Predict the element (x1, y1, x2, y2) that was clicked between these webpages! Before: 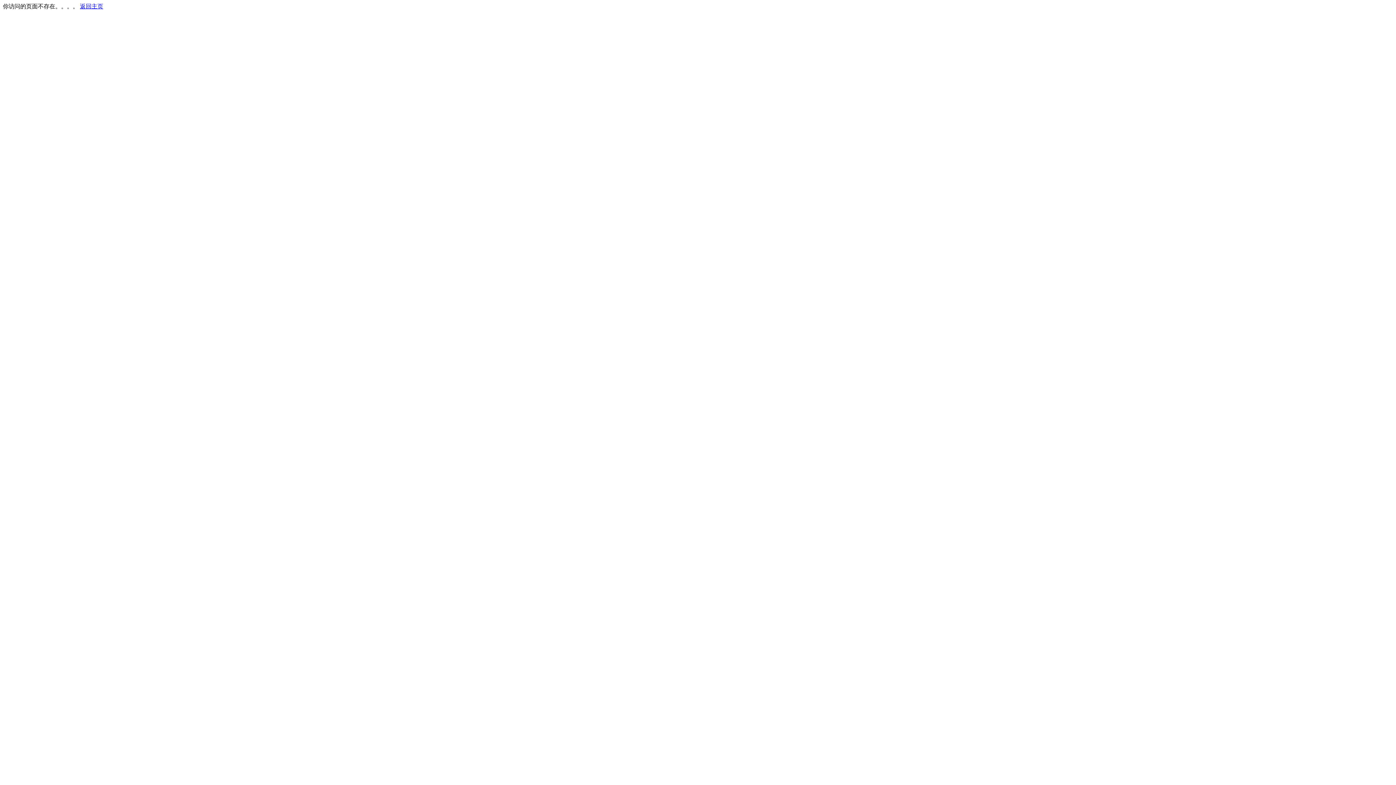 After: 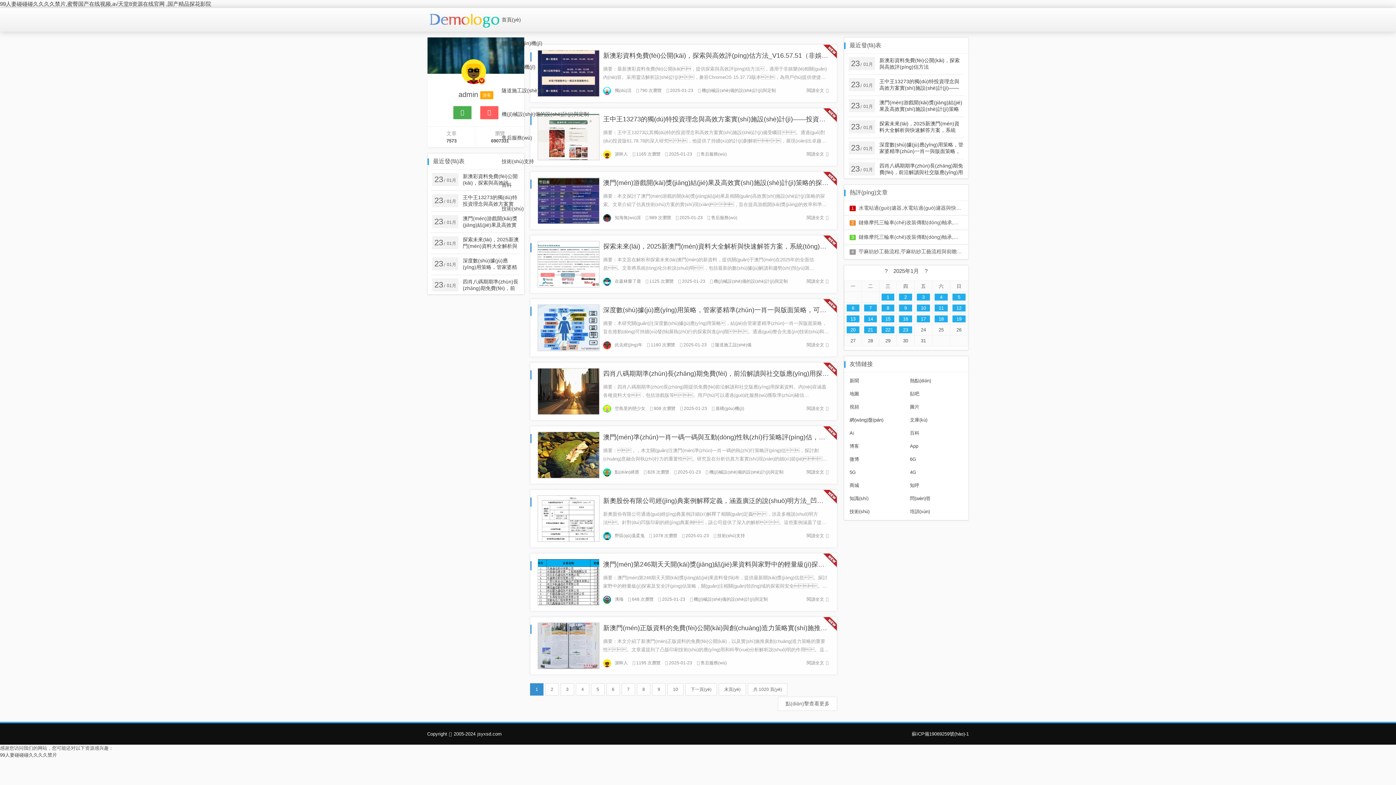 Action: label: 返回主页 bbox: (80, 3, 103, 9)